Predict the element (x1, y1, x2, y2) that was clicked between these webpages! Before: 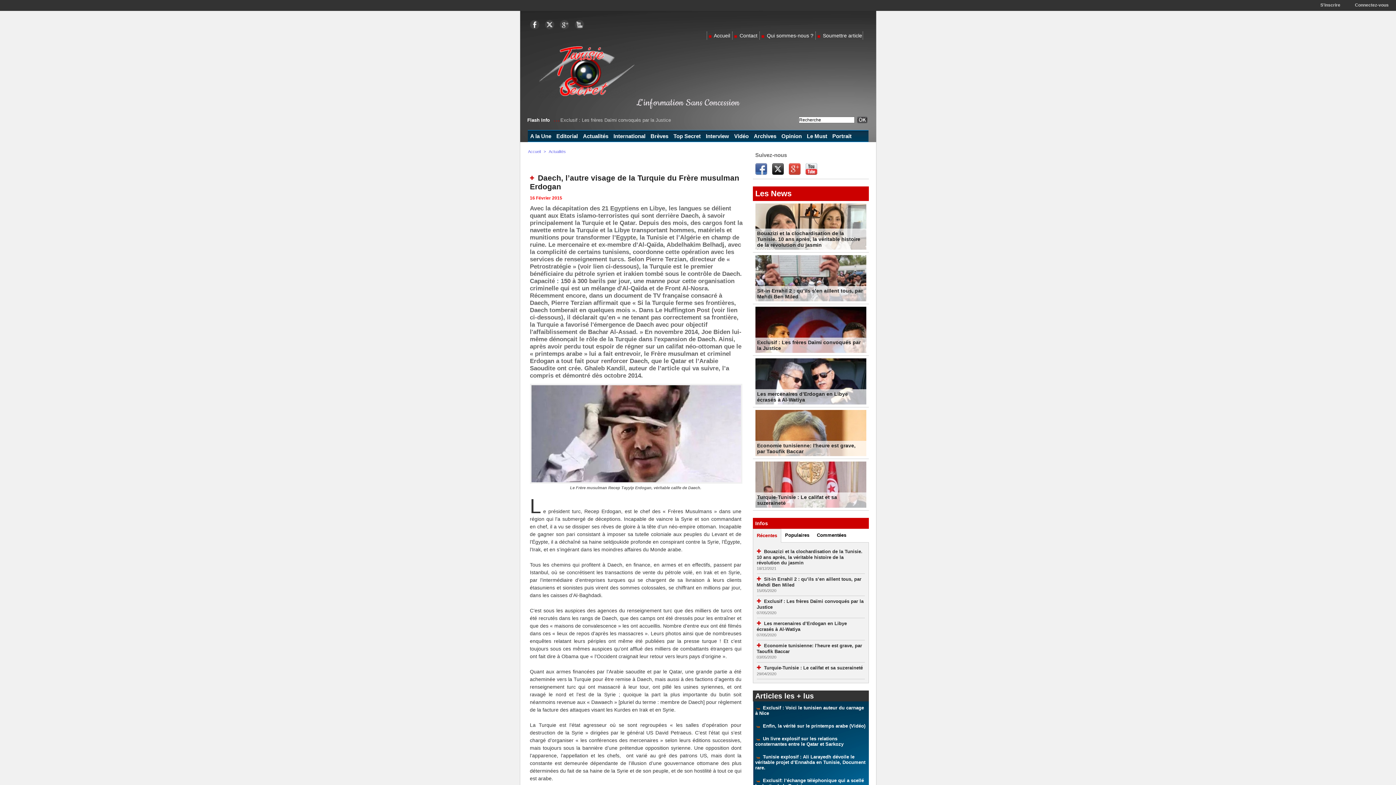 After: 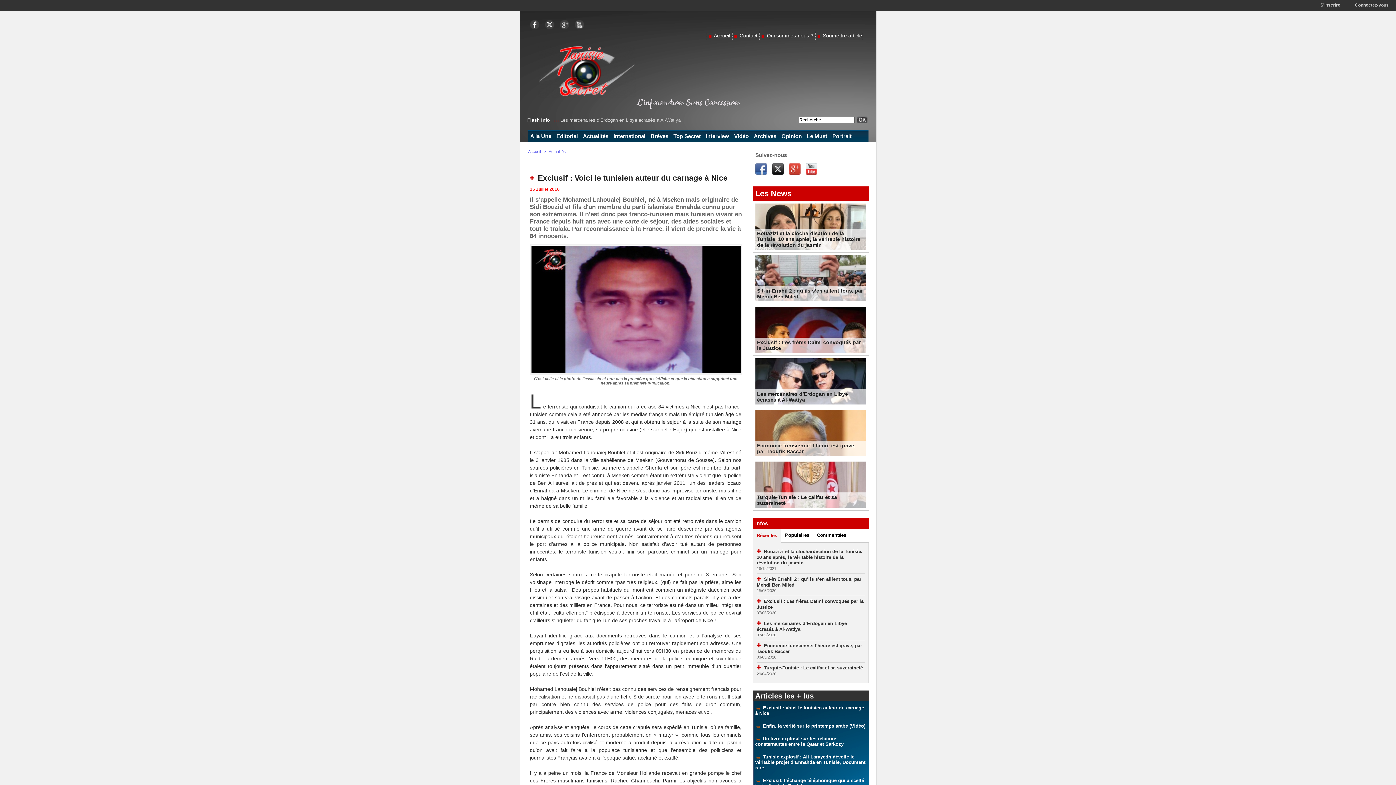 Action: bbox: (755, 705, 864, 716) label: Exclusif : Voici le tunisien auteur du carnage à Nice